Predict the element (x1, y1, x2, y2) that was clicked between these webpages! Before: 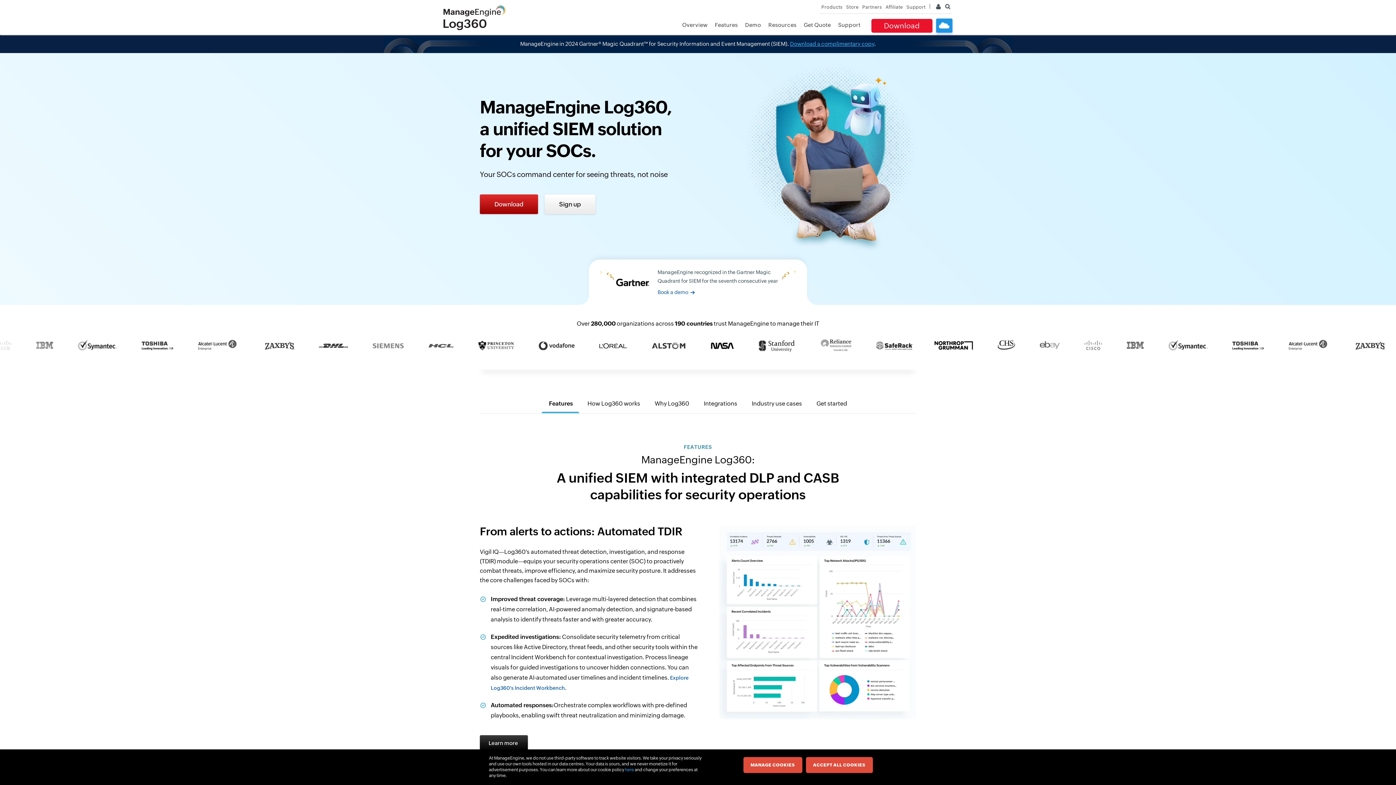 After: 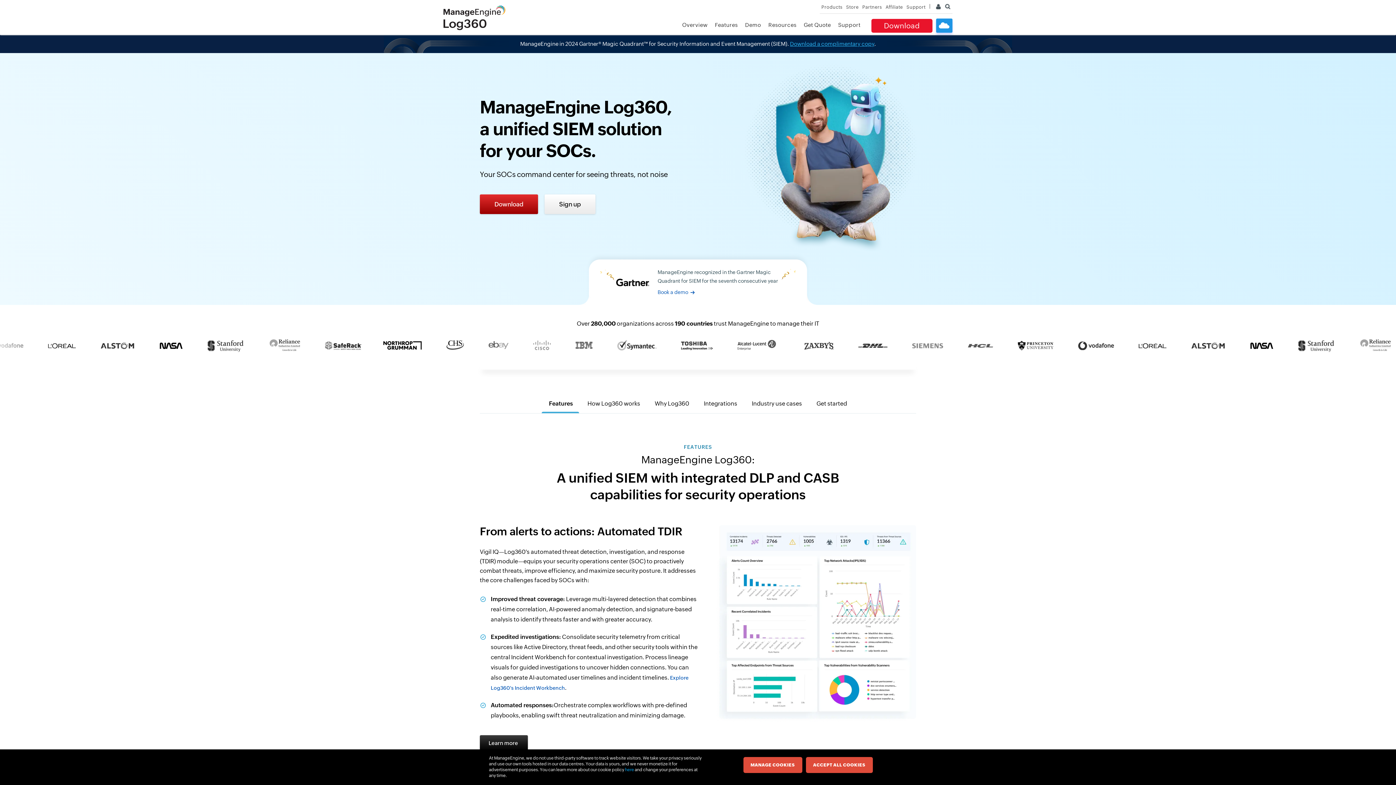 Action: bbox: (790, 40, 874, 46) label: Download a complimentary copy